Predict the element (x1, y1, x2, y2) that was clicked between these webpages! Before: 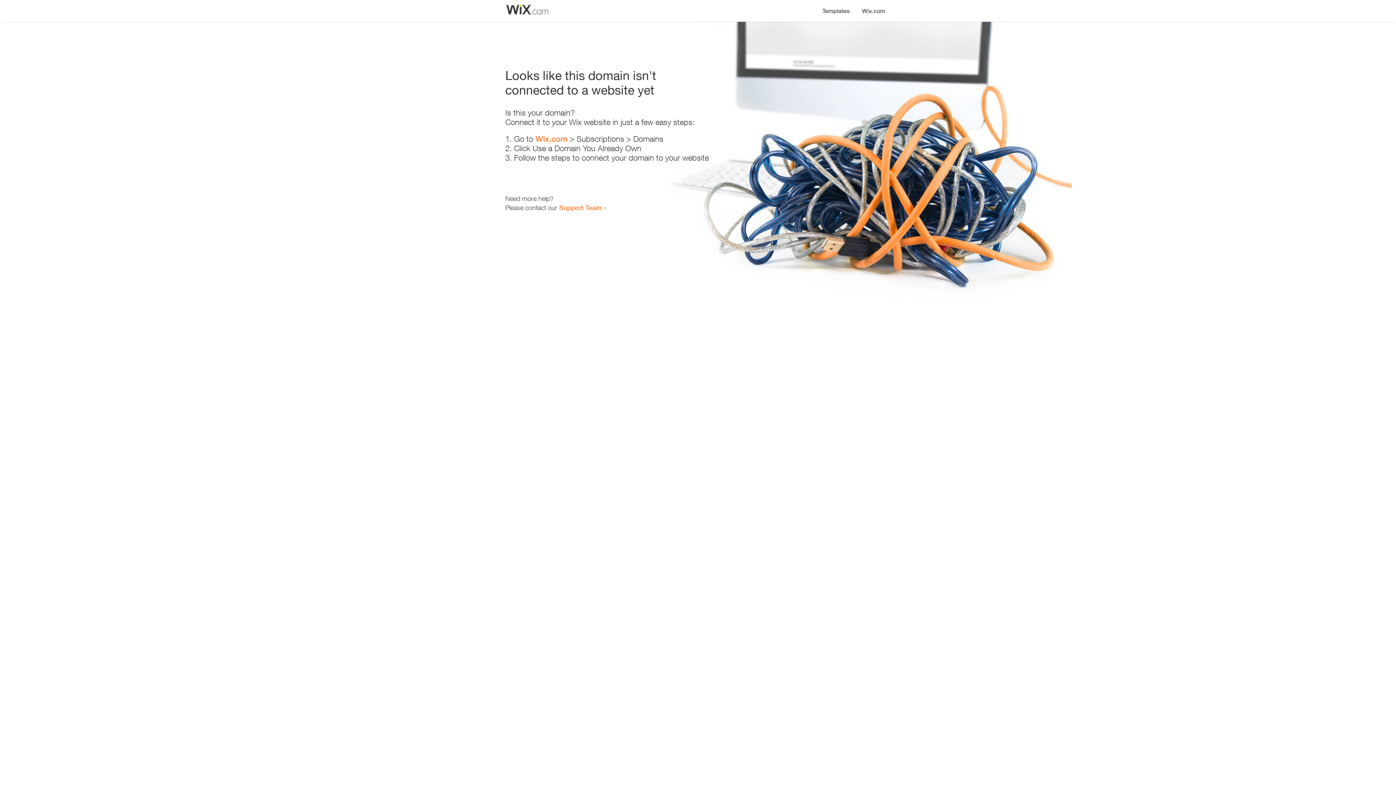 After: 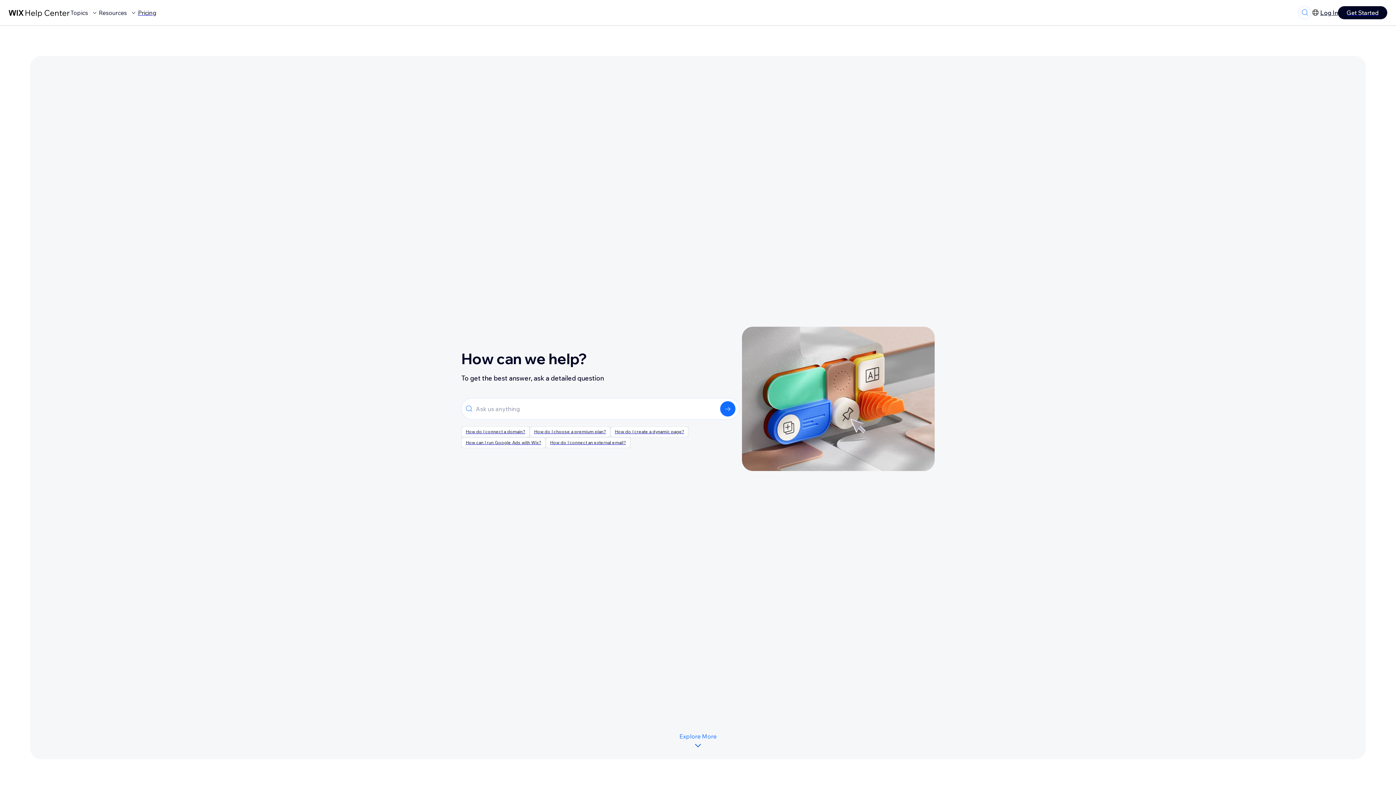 Action: label: Support Team bbox: (559, 203, 601, 211)